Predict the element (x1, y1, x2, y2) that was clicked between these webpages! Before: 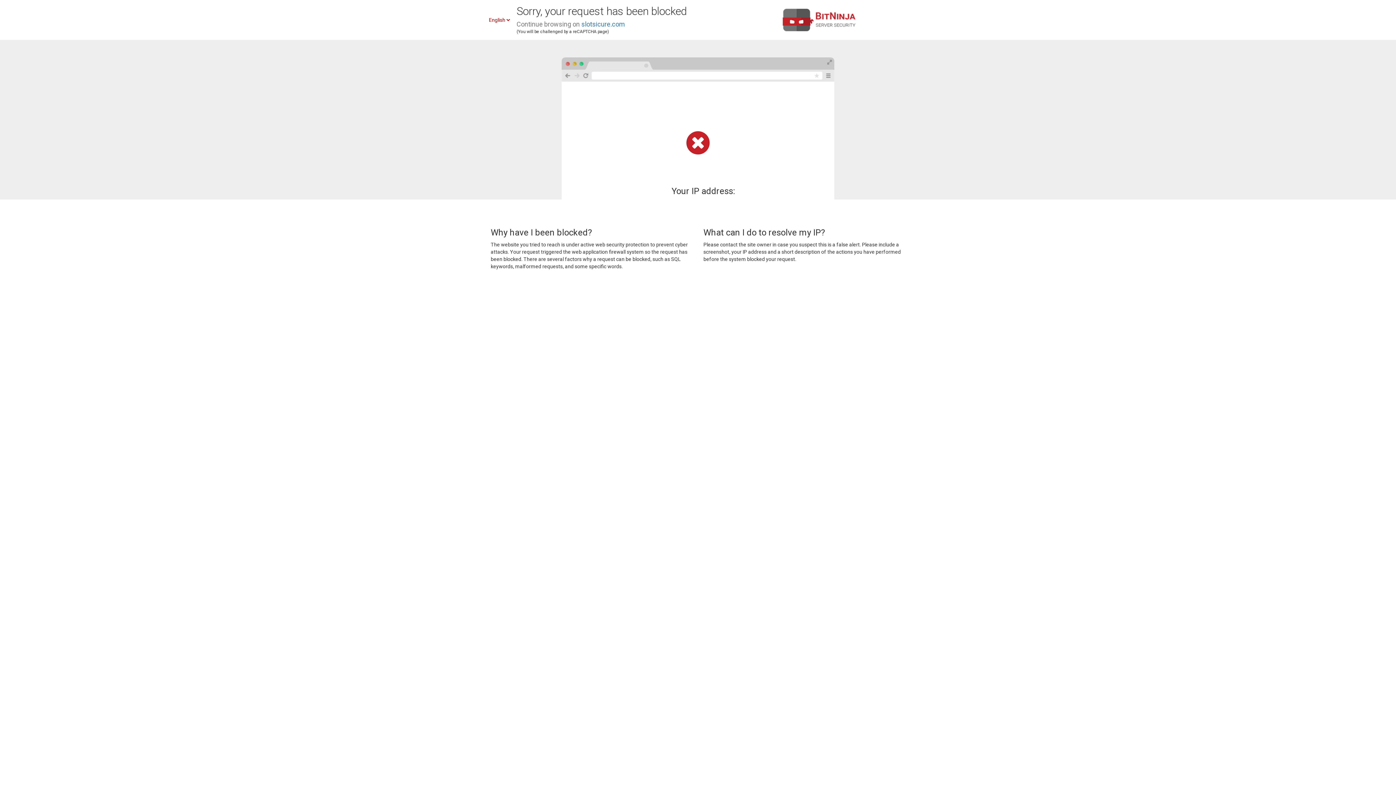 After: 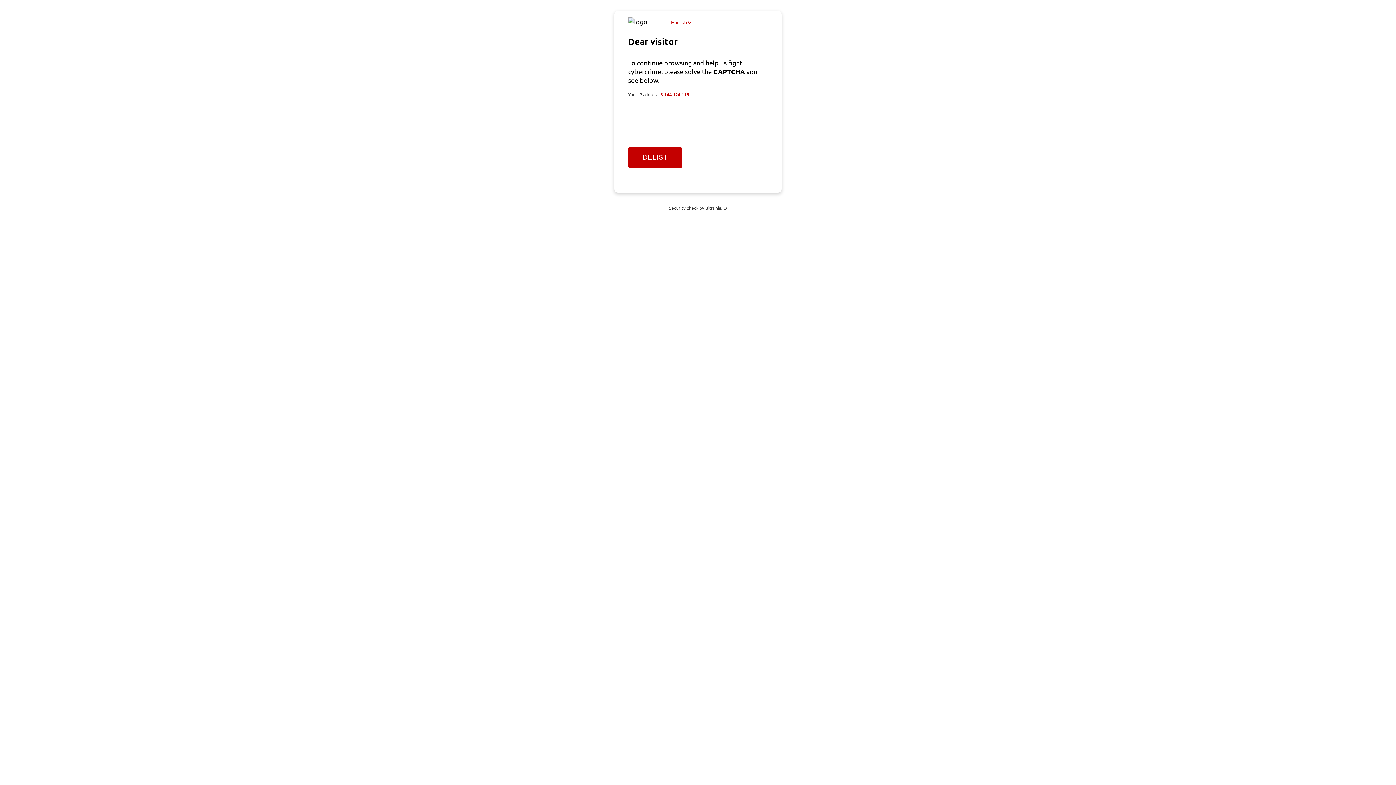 Action: label: slotsicure.com bbox: (581, 20, 625, 28)